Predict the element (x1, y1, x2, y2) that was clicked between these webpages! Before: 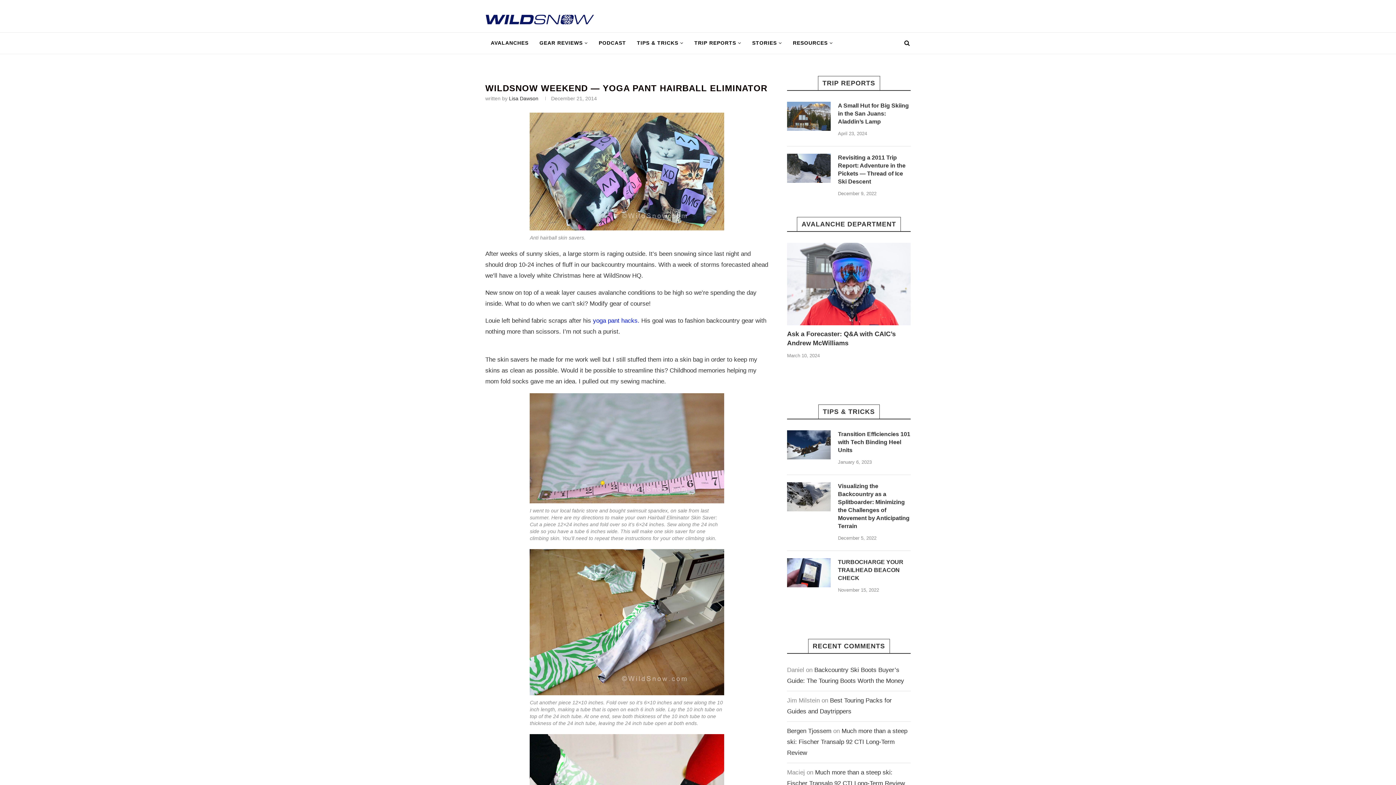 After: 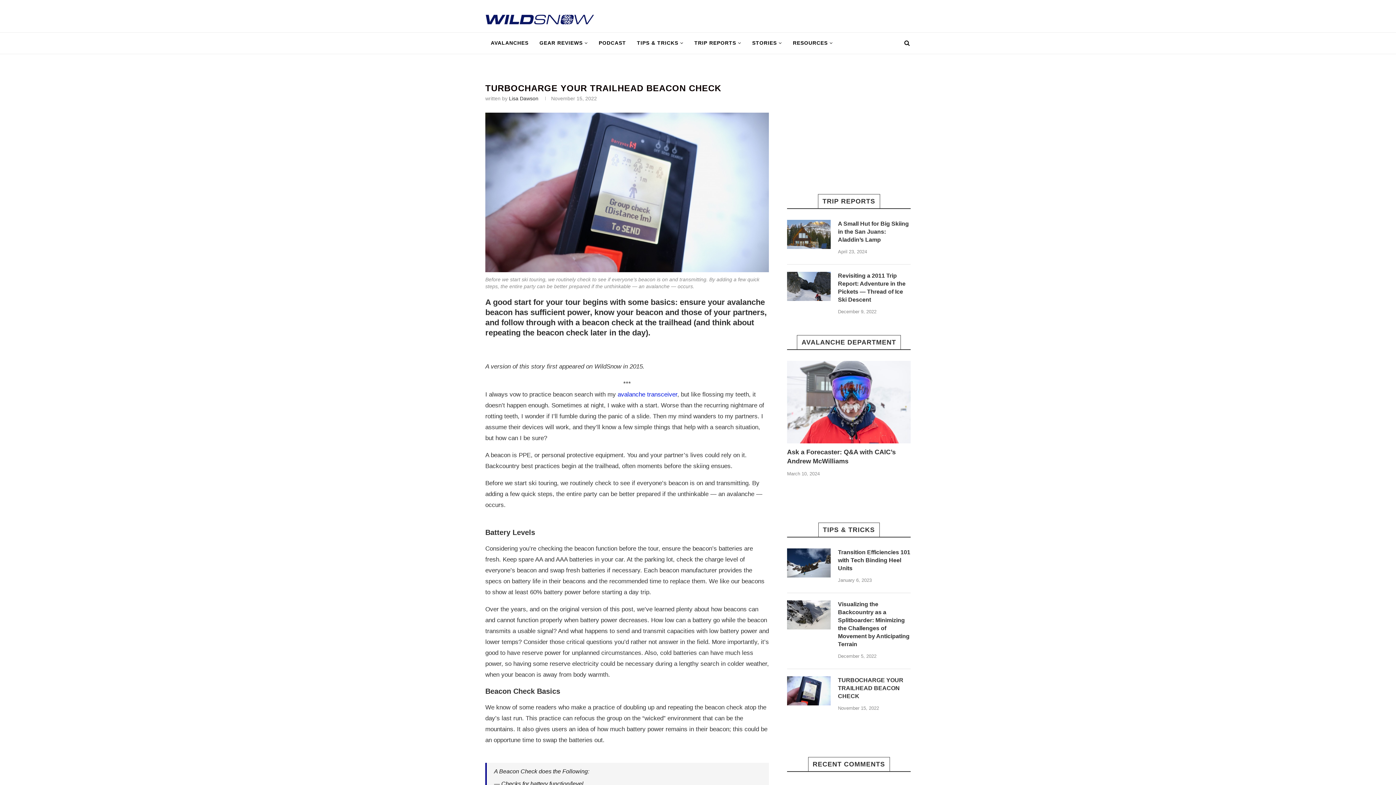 Action: bbox: (787, 558, 830, 587)